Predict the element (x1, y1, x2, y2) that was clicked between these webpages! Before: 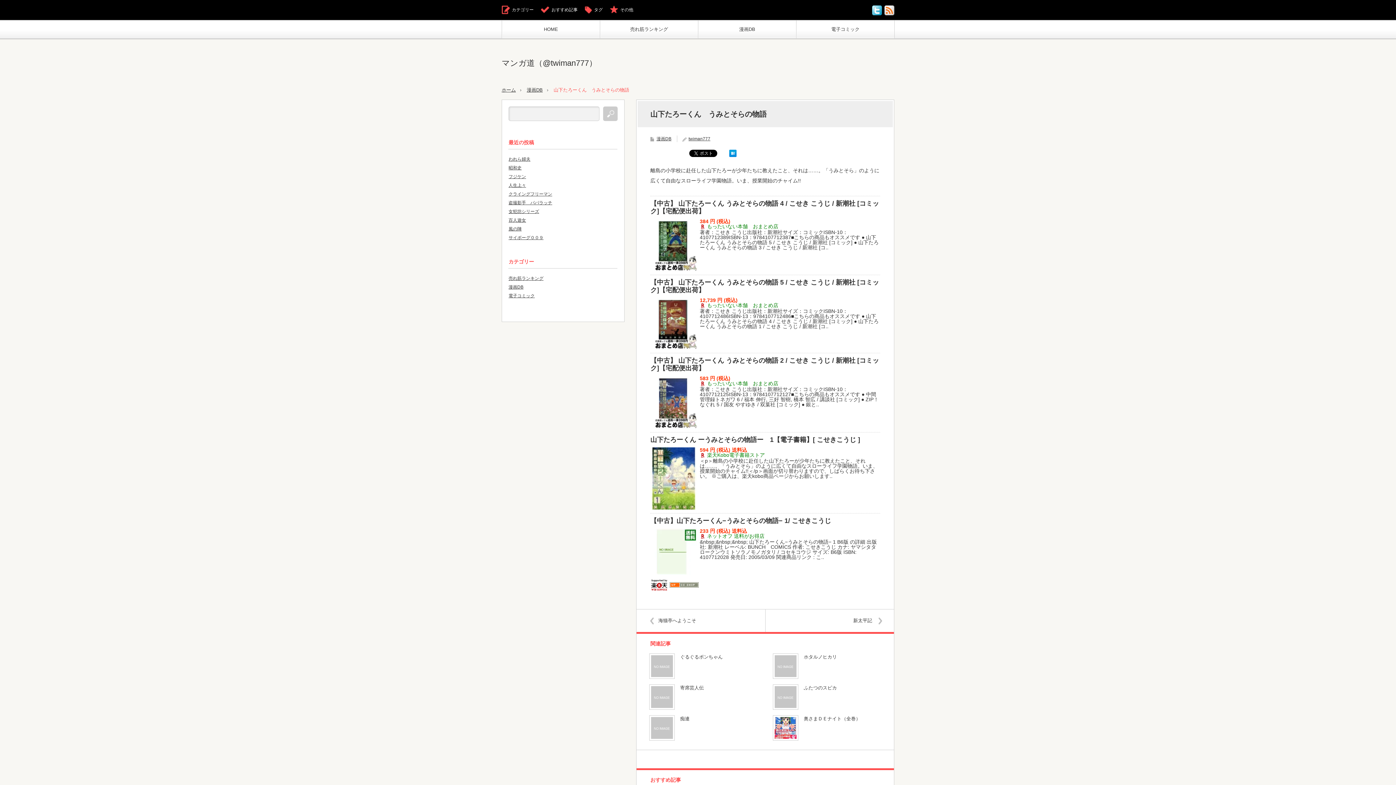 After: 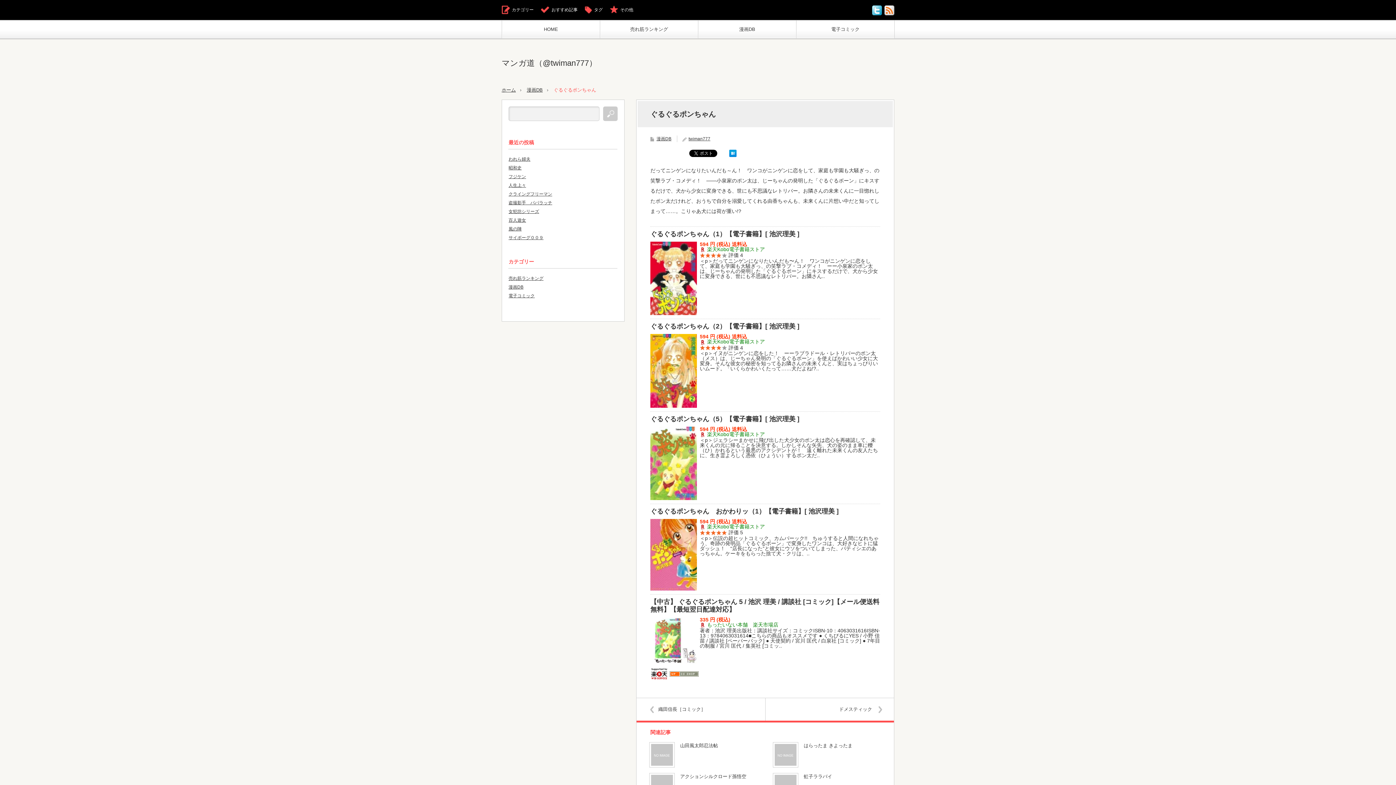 Action: label: ぐるぐるポンちゃん bbox: (649, 653, 758, 661)